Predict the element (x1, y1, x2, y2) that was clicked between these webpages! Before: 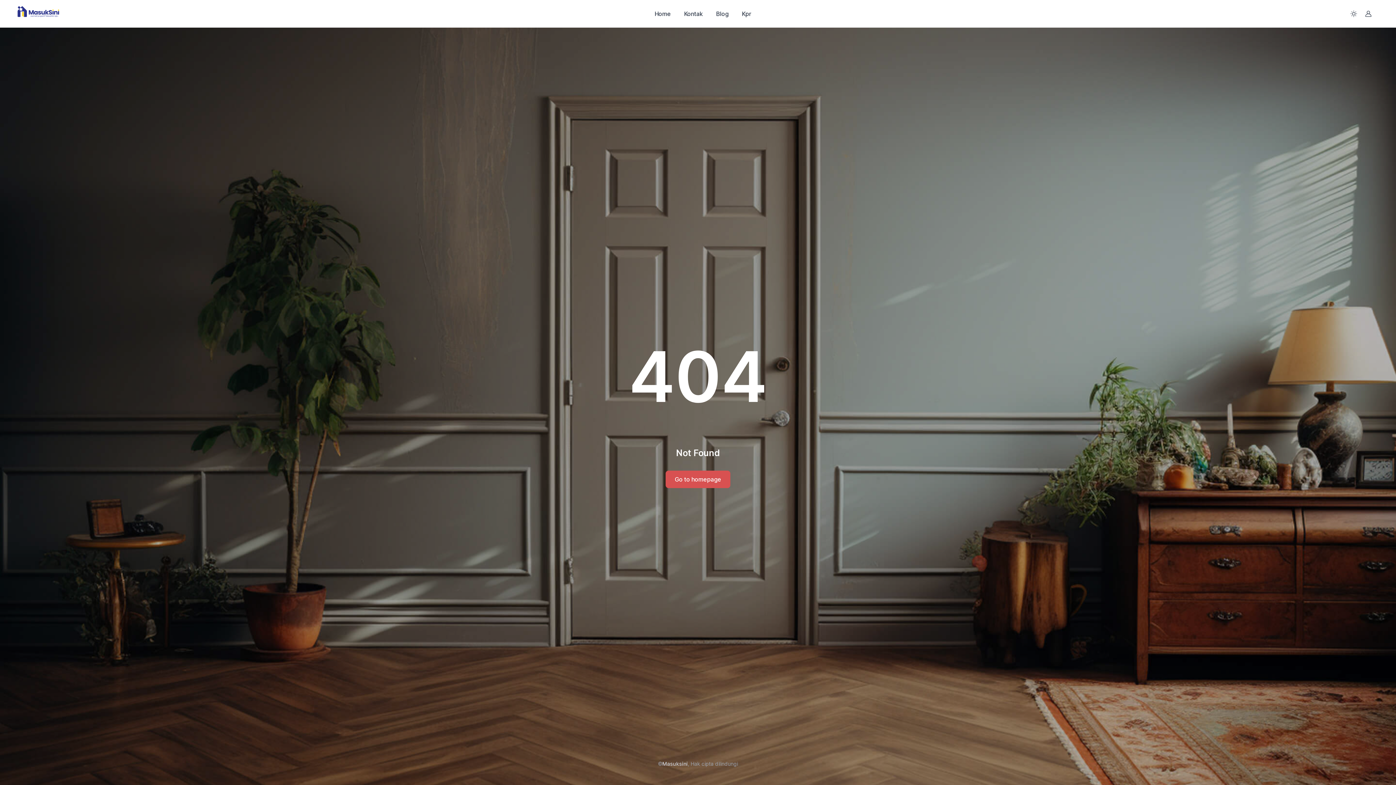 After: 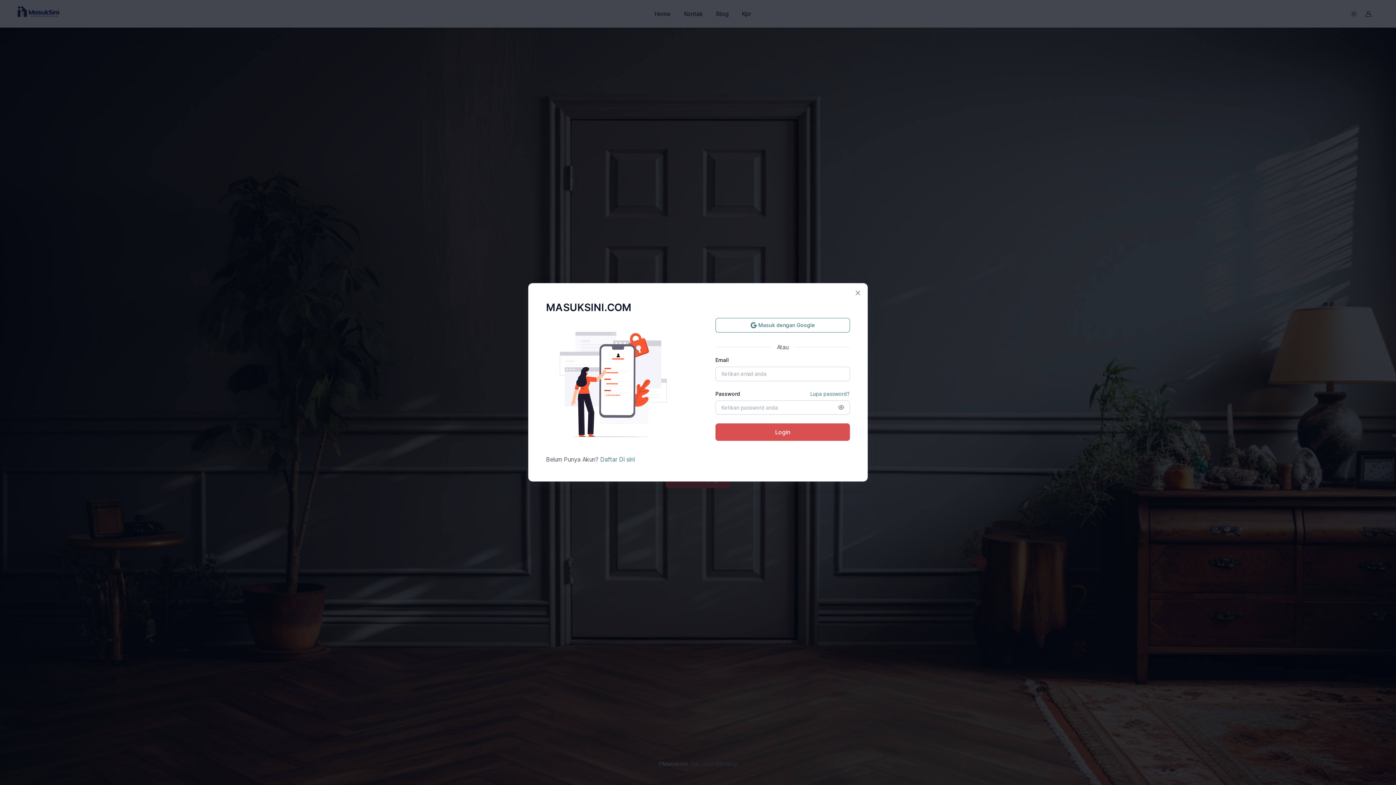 Action: bbox: (1361, 6, 1376, 21) label: Sign in to account